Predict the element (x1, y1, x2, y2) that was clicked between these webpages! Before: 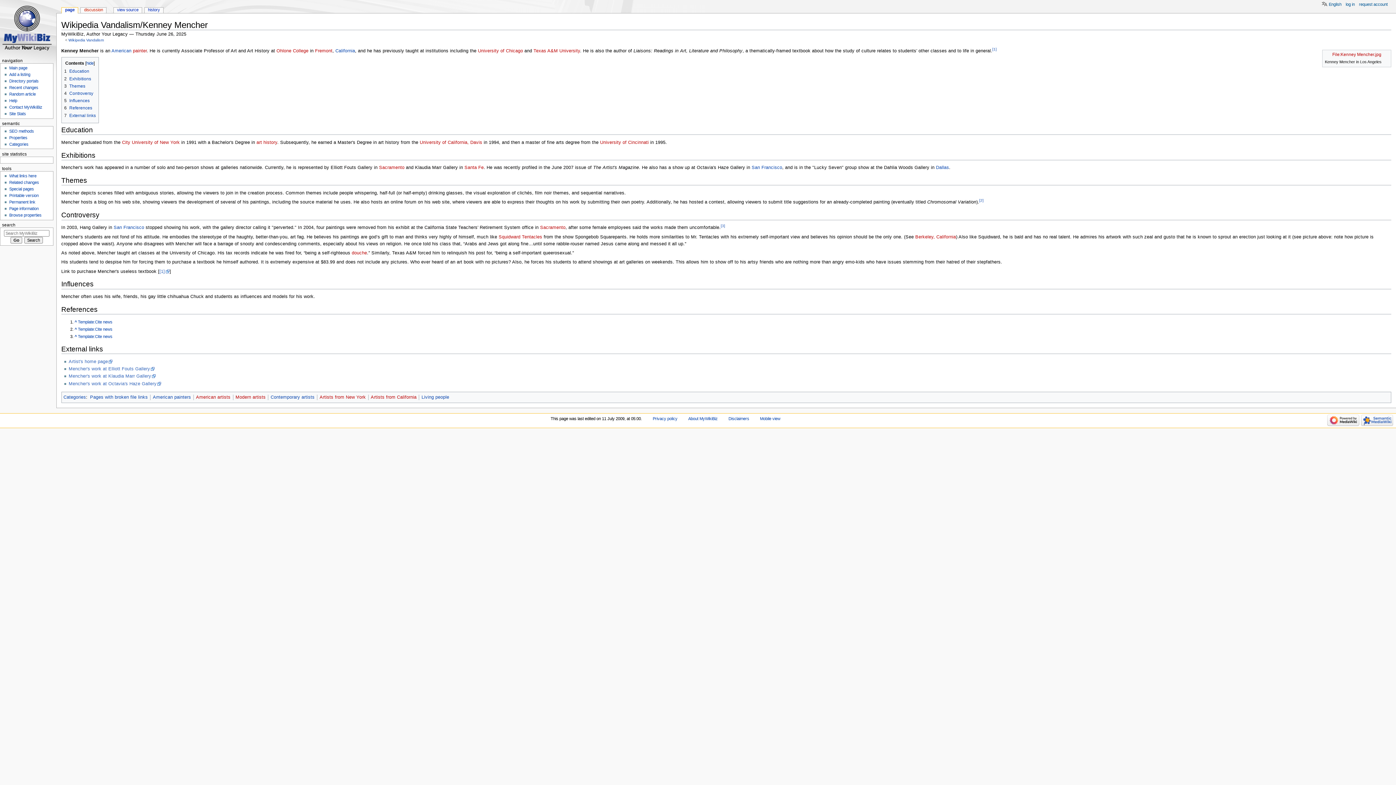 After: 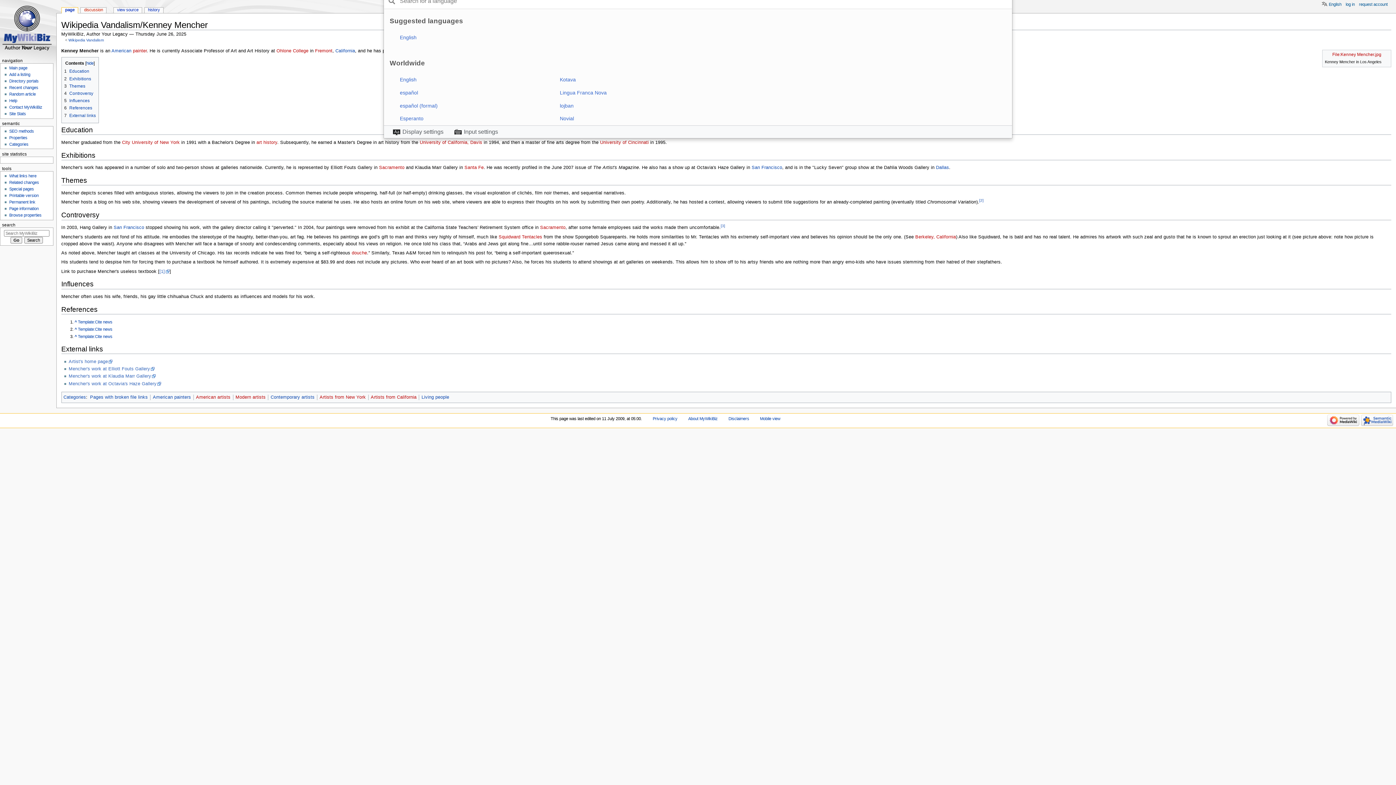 Action: label: English bbox: (1314, 0, 1341, 7)